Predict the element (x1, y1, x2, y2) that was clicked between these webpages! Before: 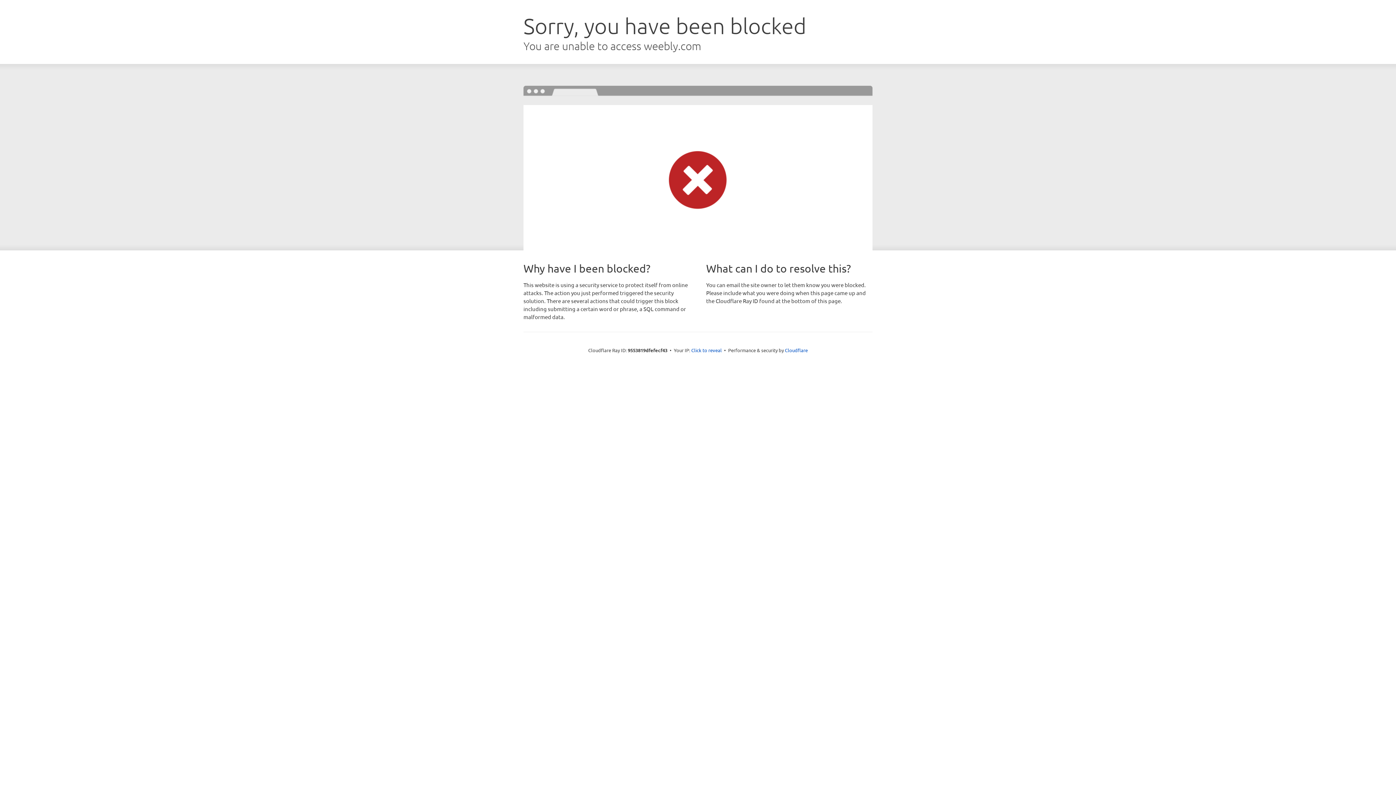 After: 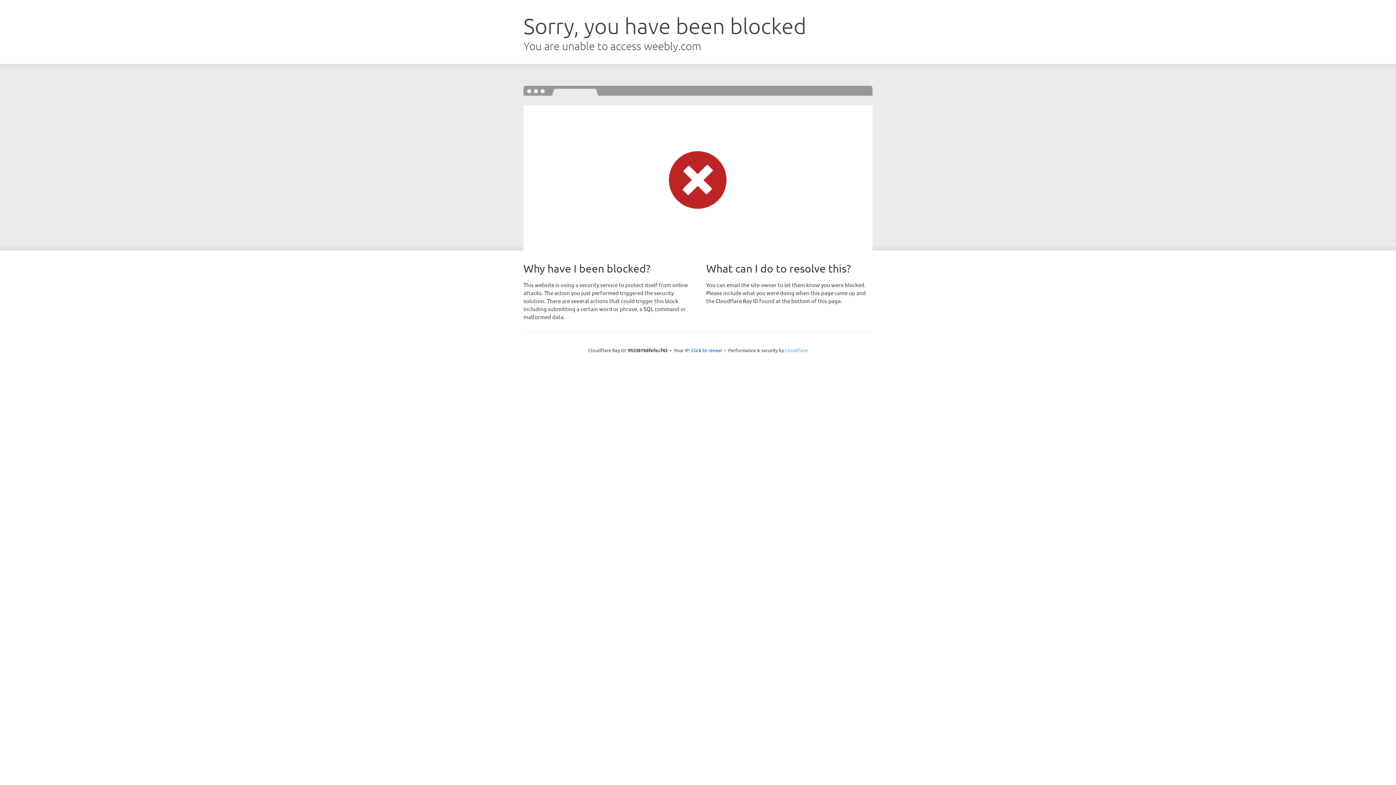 Action: label: Cloudflare bbox: (785, 347, 808, 353)